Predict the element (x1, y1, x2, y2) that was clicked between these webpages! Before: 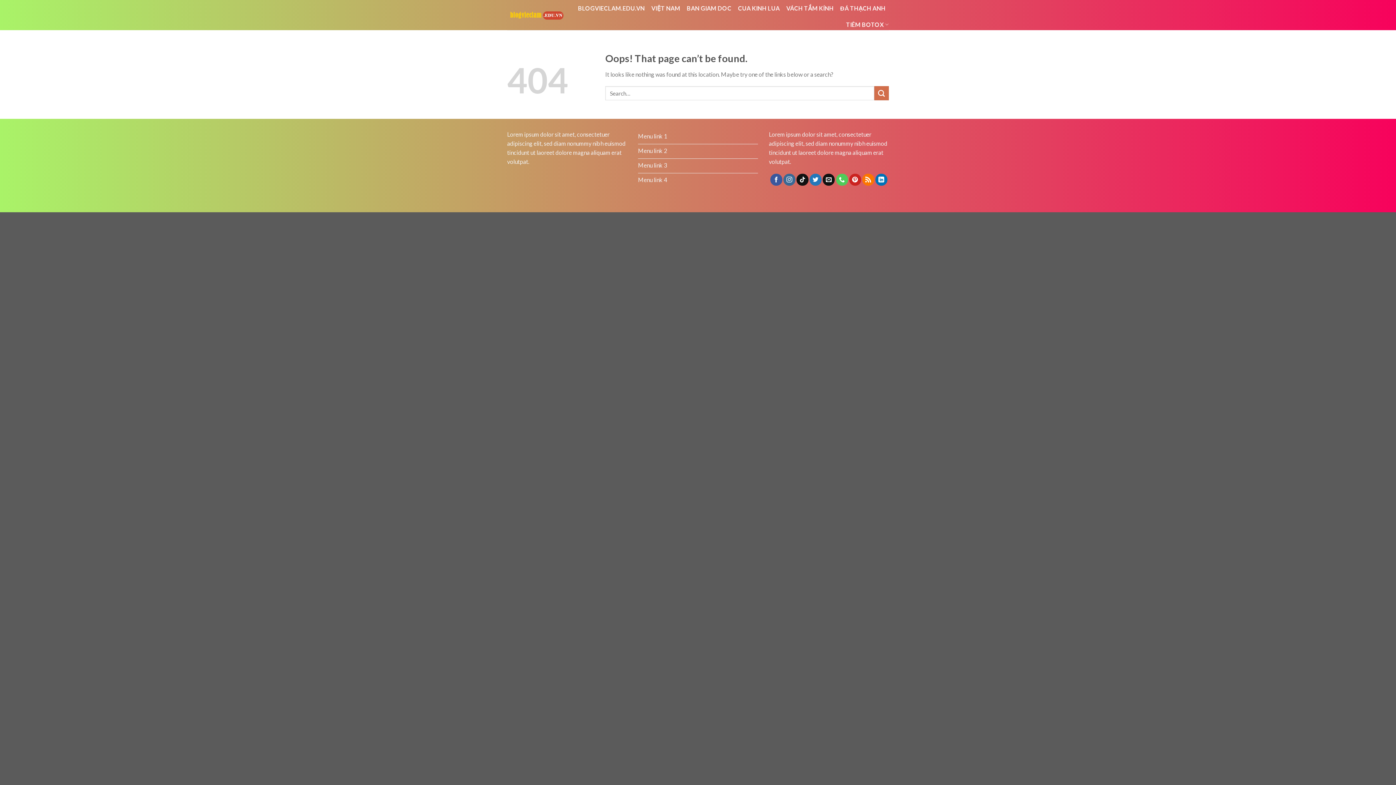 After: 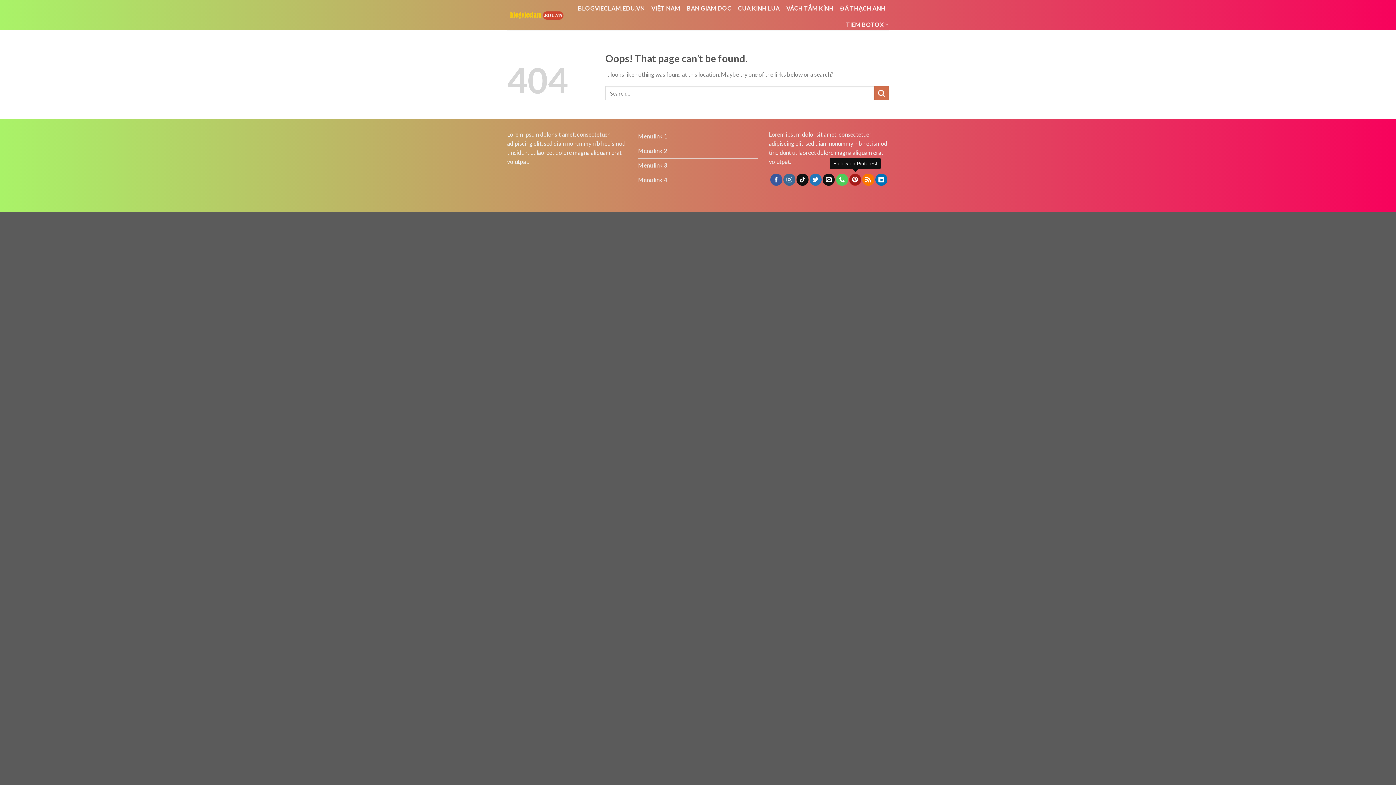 Action: bbox: (849, 173, 861, 185)